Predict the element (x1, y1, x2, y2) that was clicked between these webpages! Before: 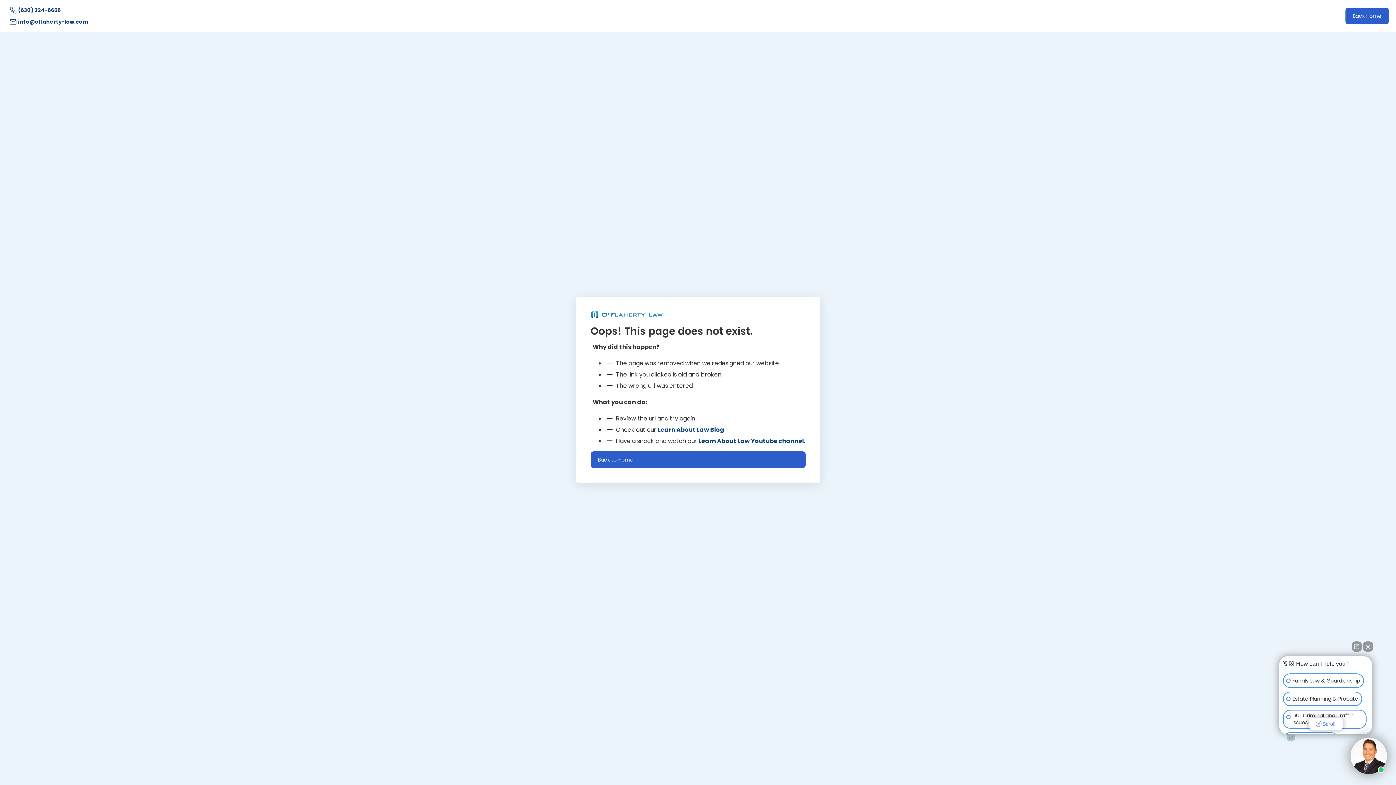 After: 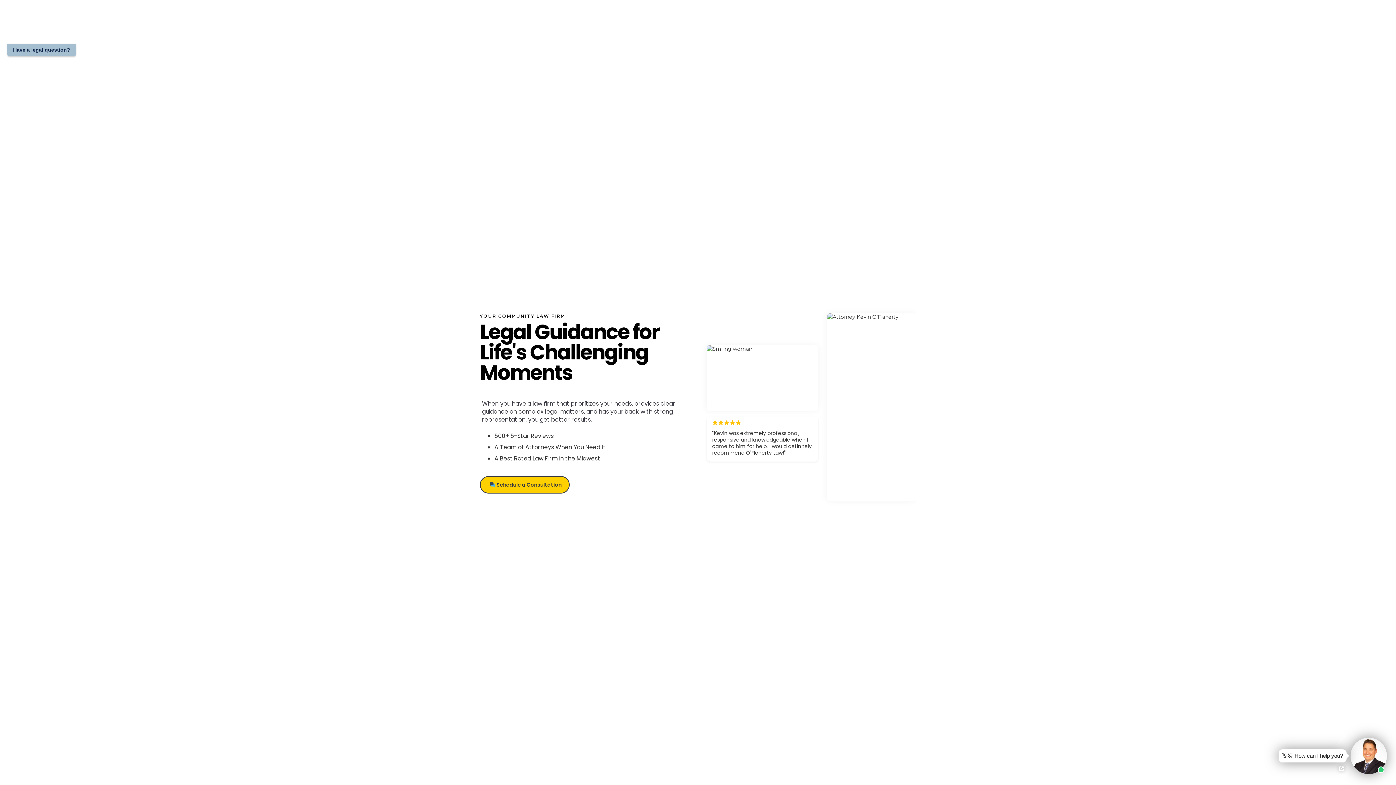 Action: bbox: (1345, 7, 1389, 24) label: Back Home